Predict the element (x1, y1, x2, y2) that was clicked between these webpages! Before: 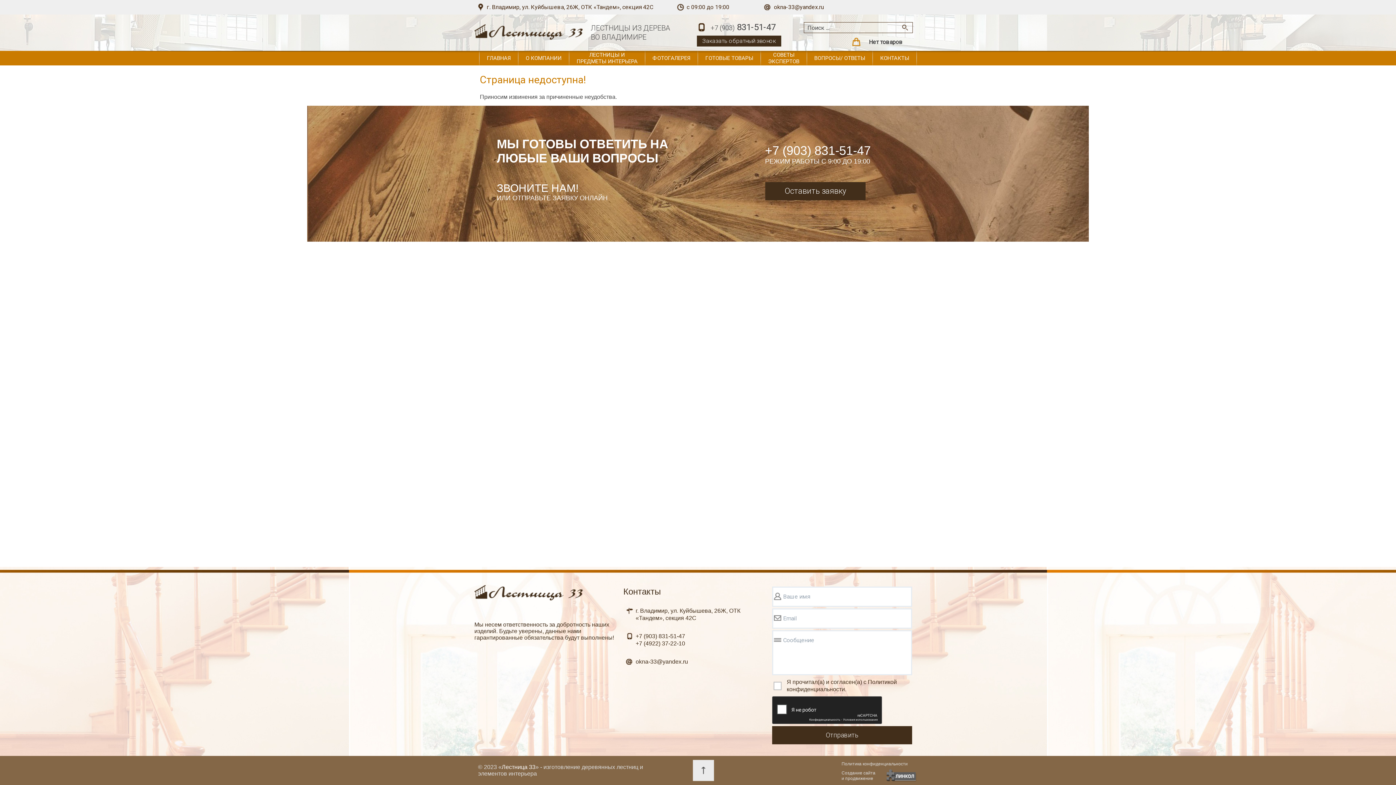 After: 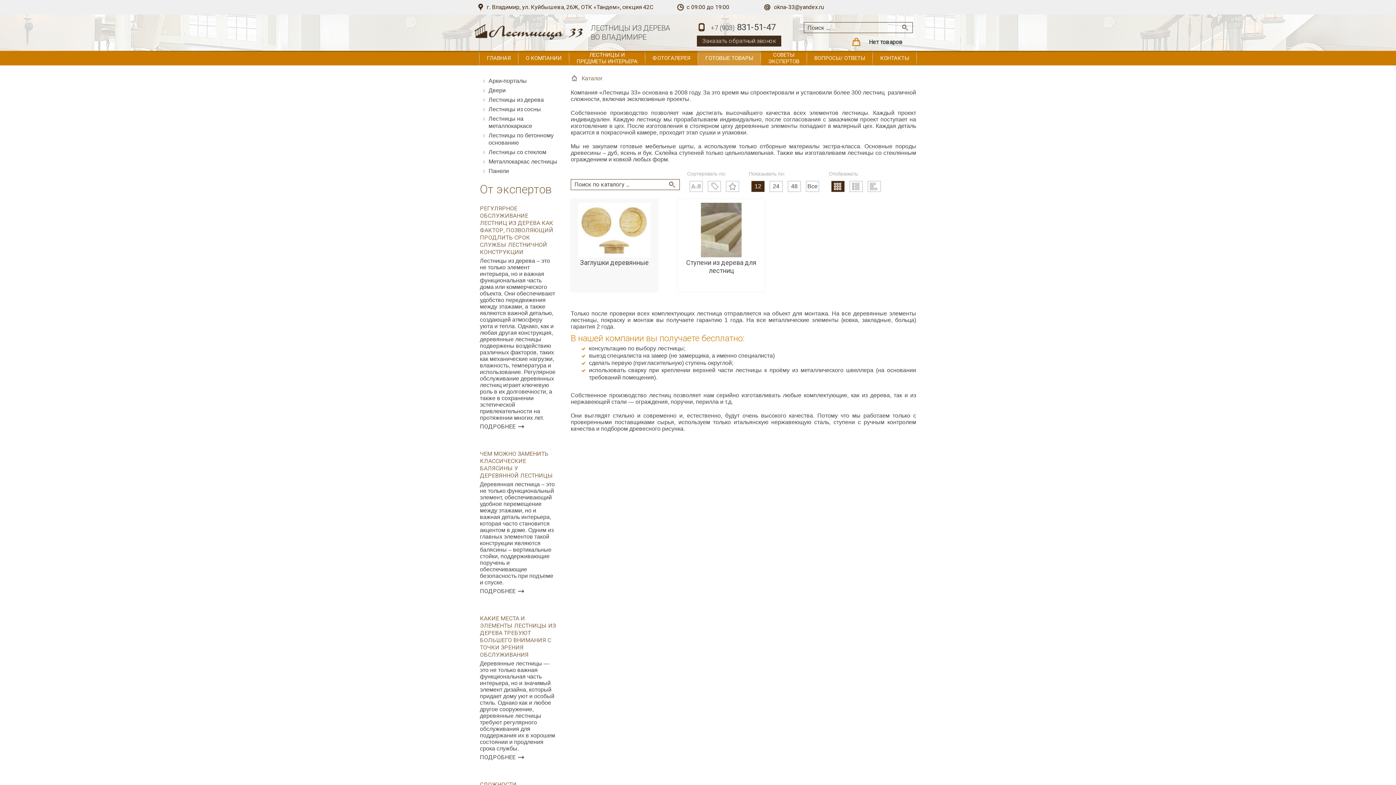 Action: bbox: (698, 50, 760, 65) label: ГОТОВЫЕ ТОВАРЫ